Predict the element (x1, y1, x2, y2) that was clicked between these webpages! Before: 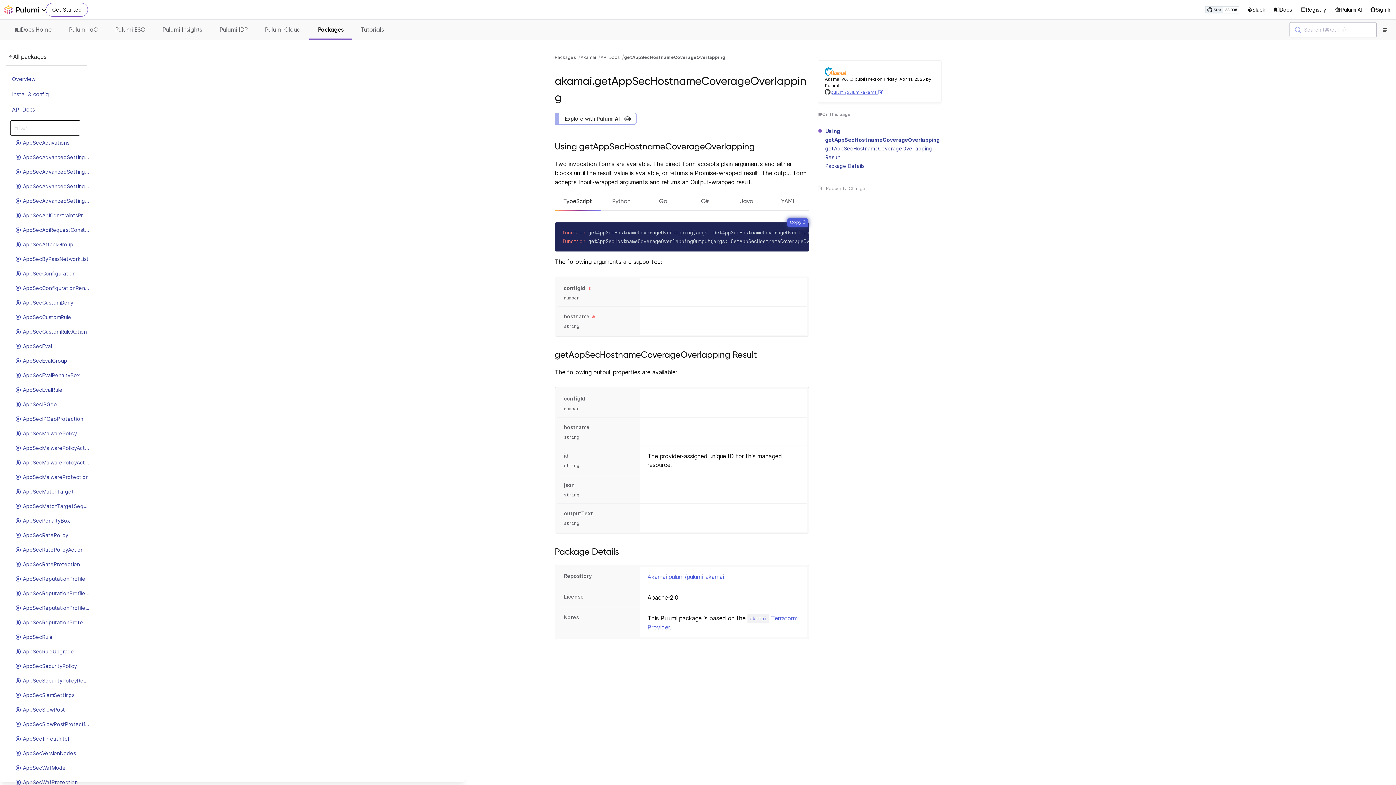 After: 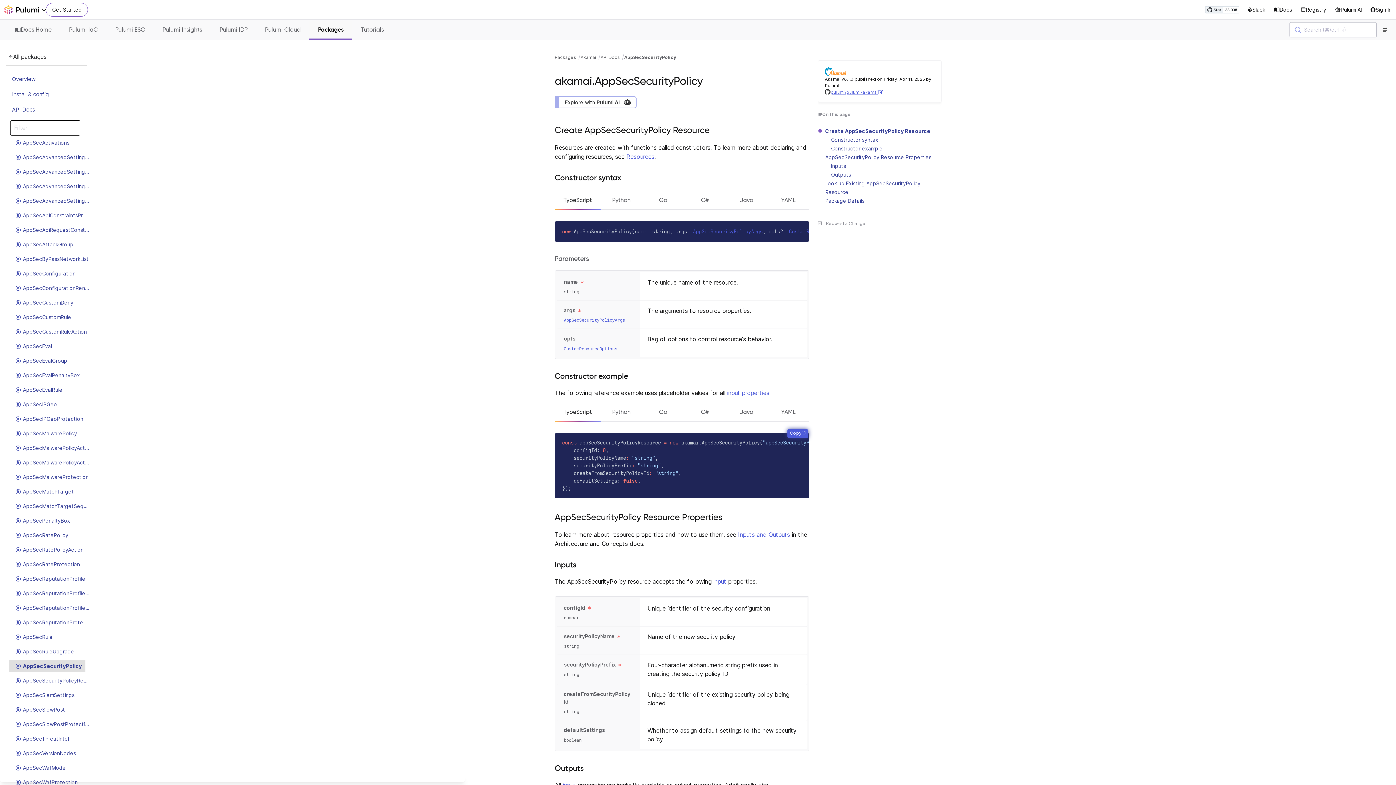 Action: label: AppSecSecurityPolicy bbox: (13, 662, 79, 670)